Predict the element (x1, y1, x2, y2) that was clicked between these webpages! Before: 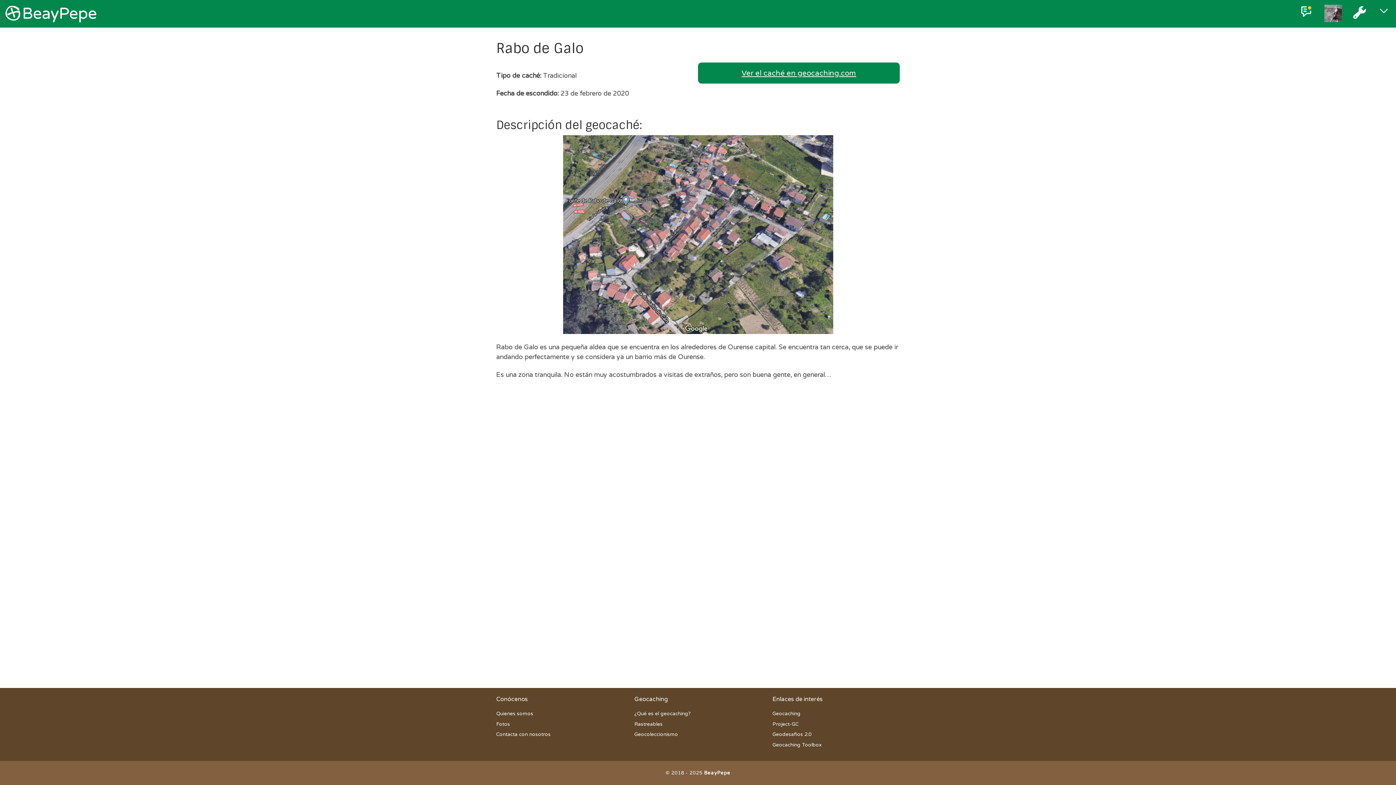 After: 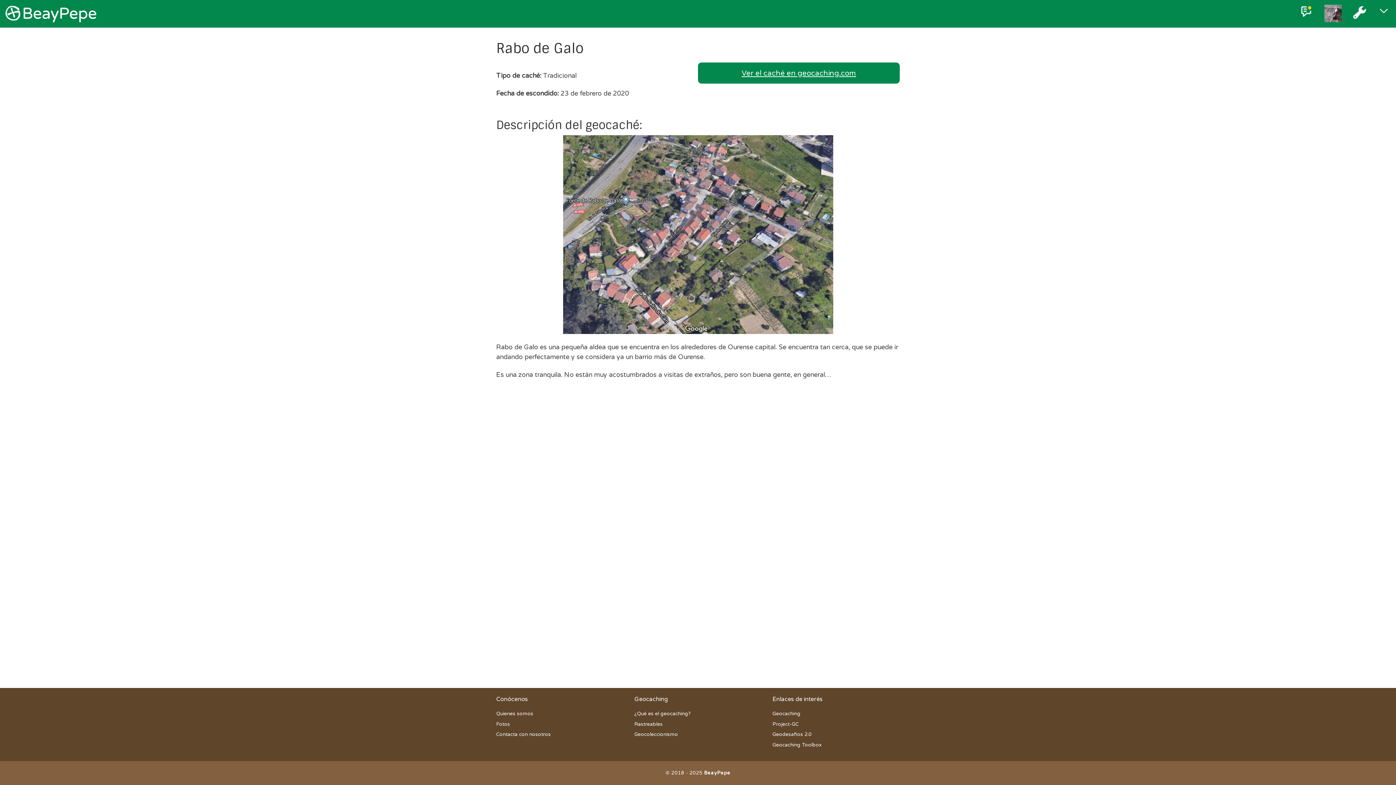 Action: label: BeayPepe bbox: (704, 770, 730, 776)